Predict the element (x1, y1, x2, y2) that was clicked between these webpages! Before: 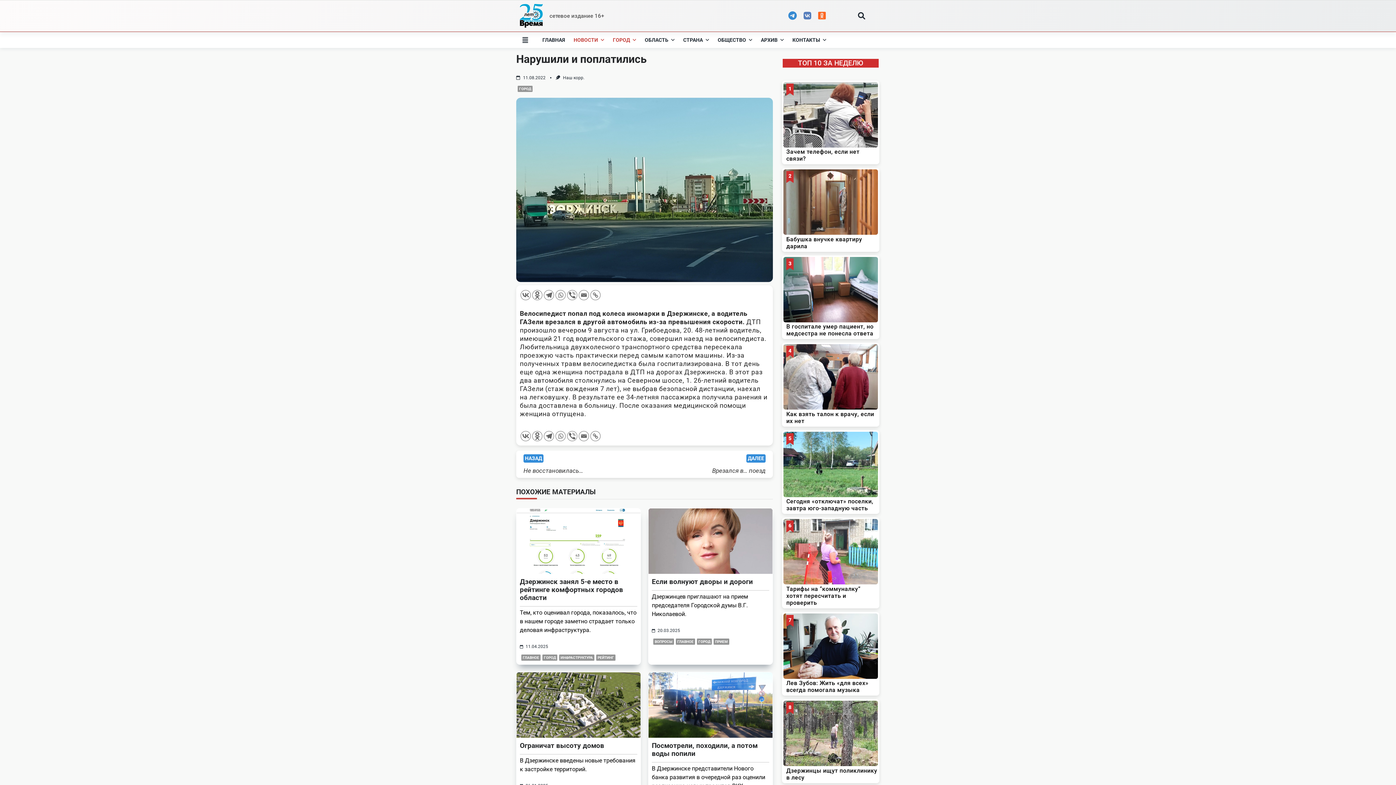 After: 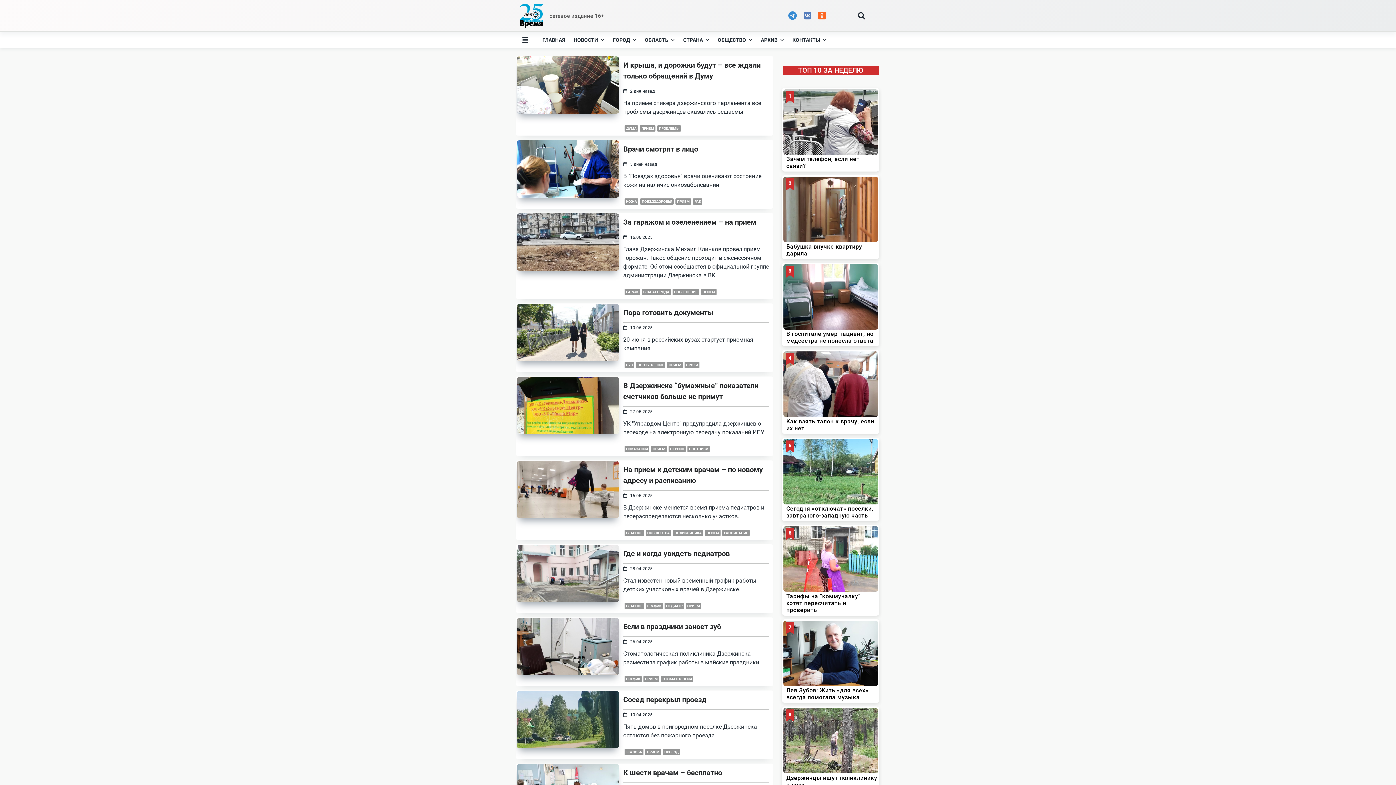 Action: label: ПРИЕМ bbox: (713, 638, 729, 645)